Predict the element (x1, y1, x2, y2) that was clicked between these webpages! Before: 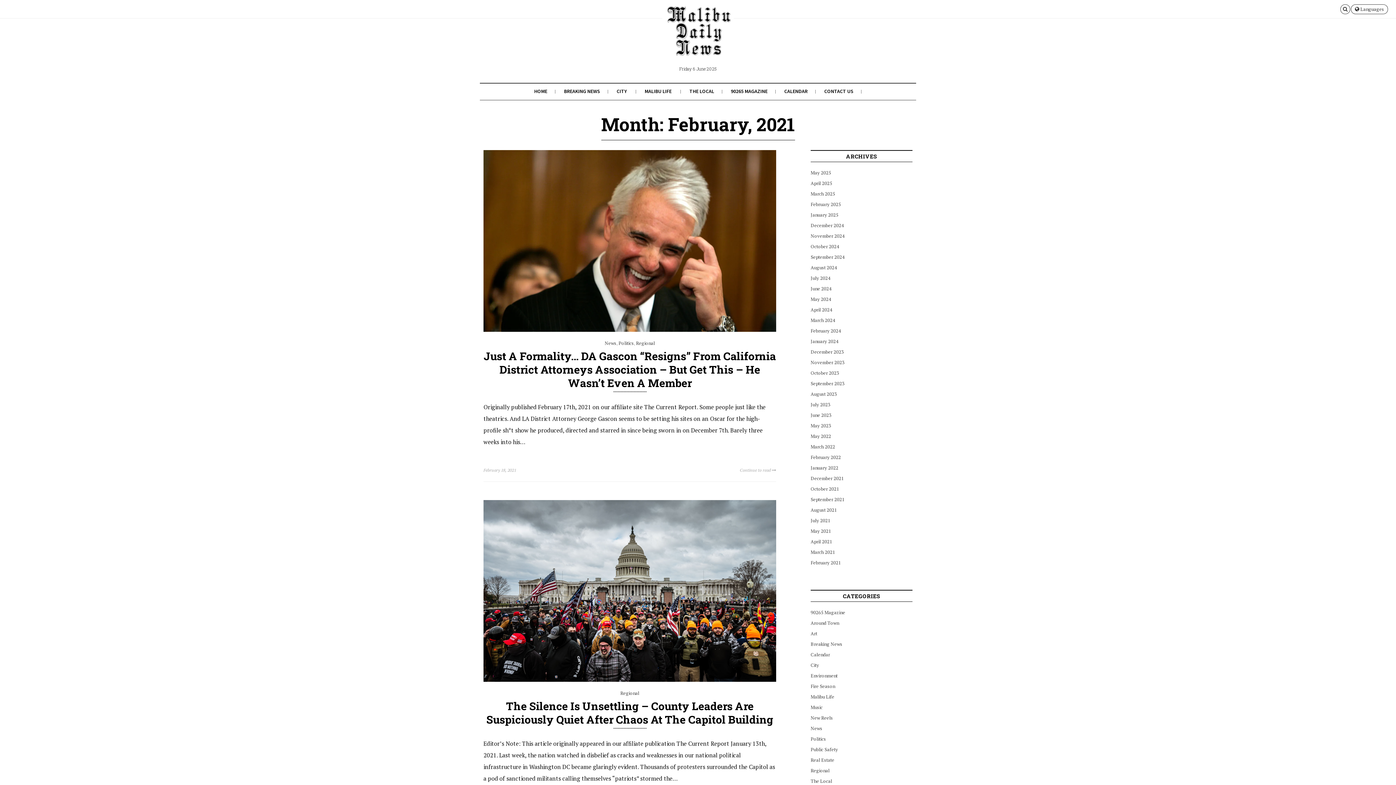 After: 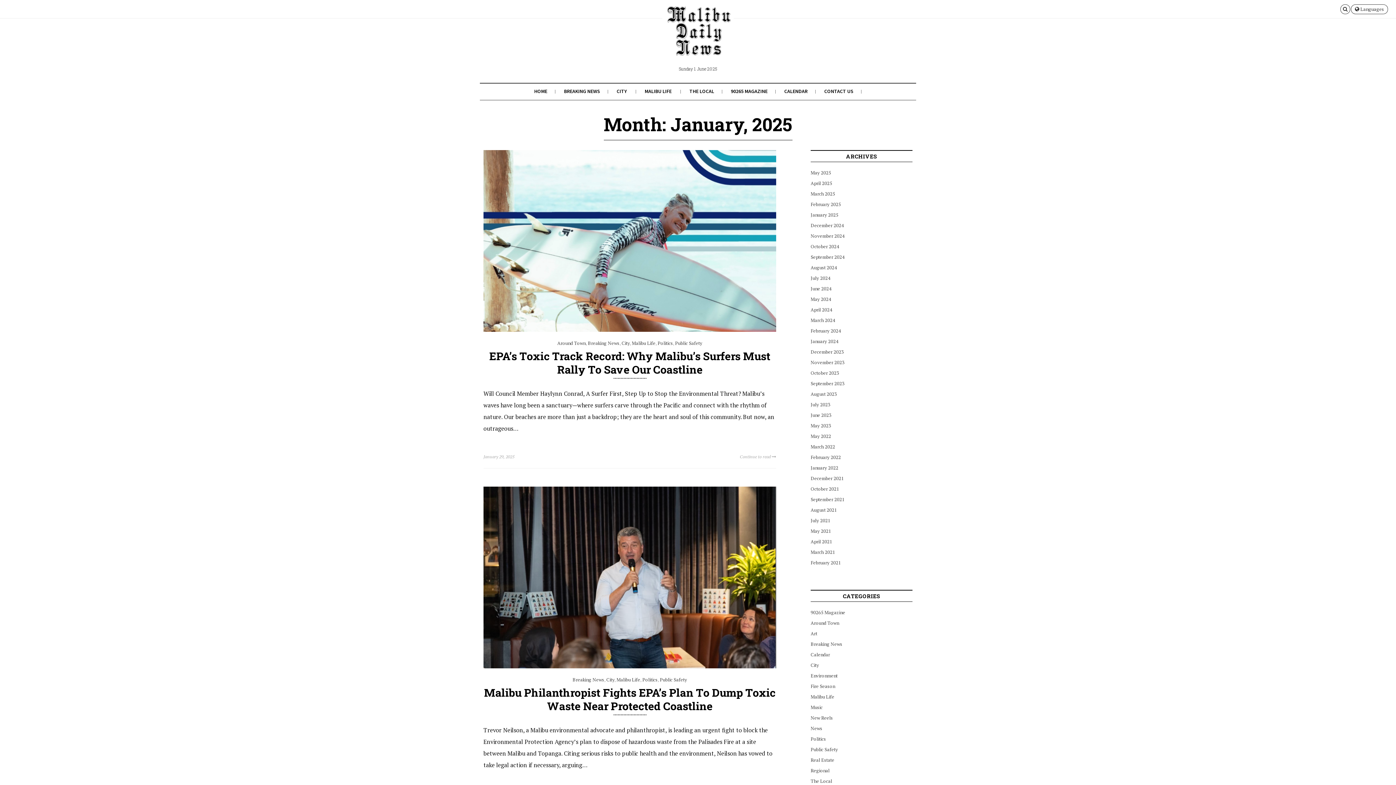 Action: label: January 2025 bbox: (810, 211, 838, 218)